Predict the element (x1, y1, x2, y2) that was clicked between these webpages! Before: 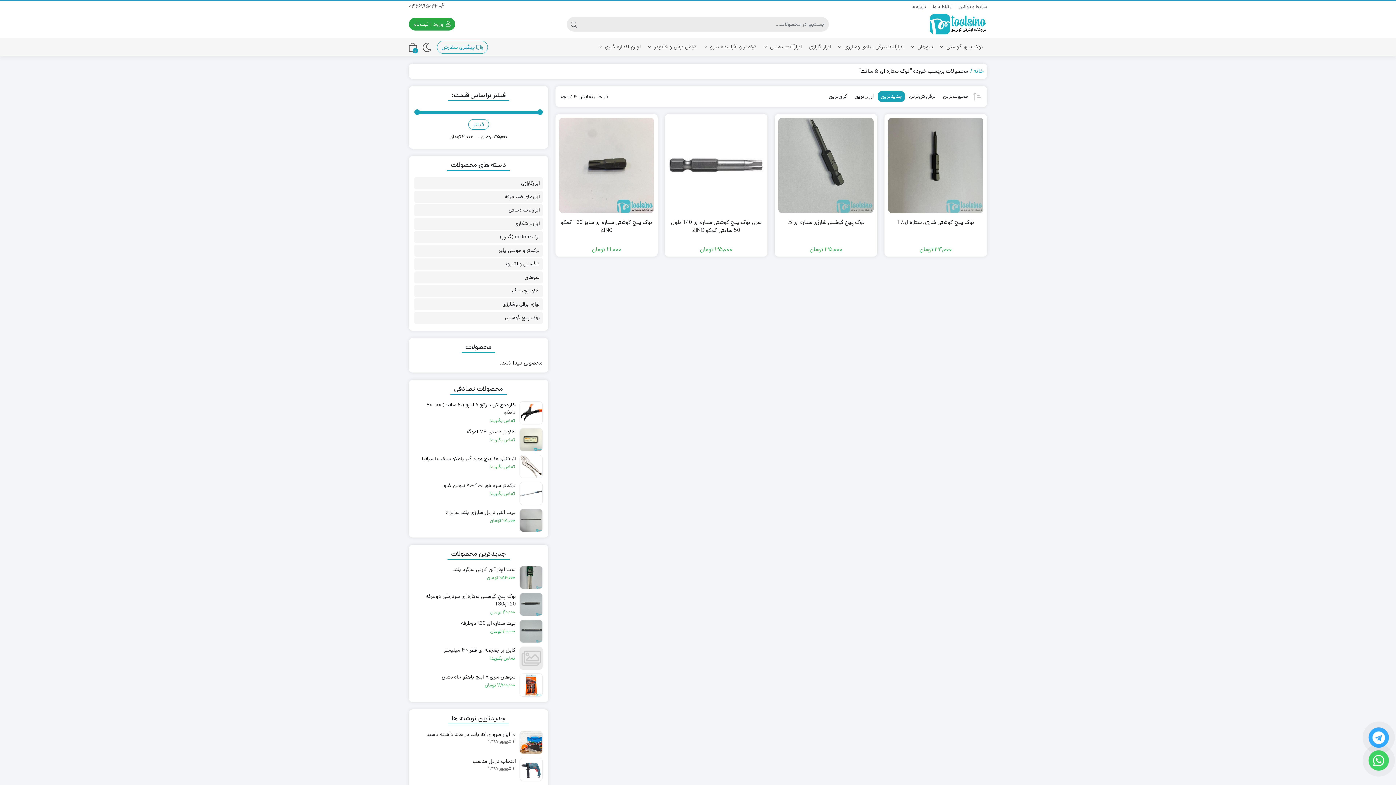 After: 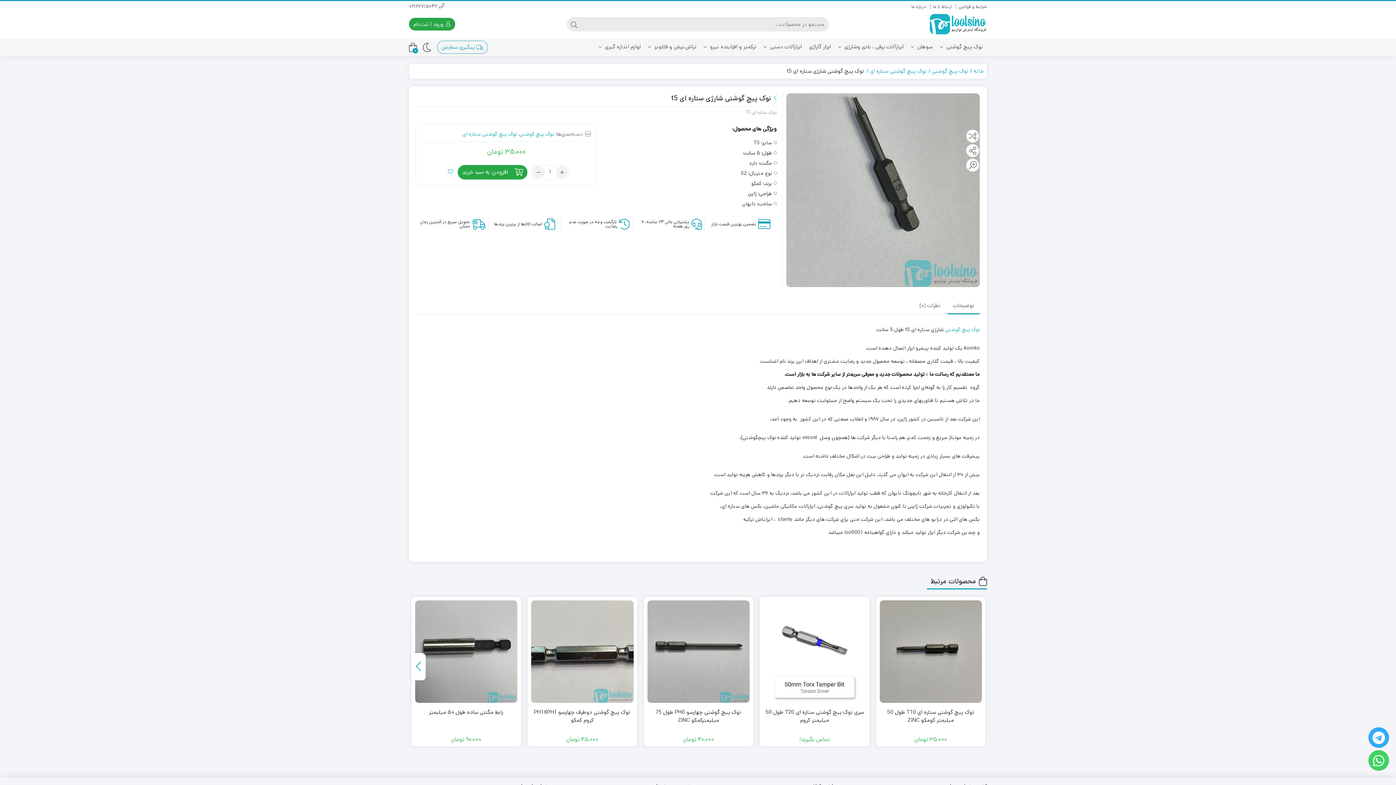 Action: label: نوک پیچ گوشتی شارژی ستاره ای t5 bbox: (778, 218, 873, 226)